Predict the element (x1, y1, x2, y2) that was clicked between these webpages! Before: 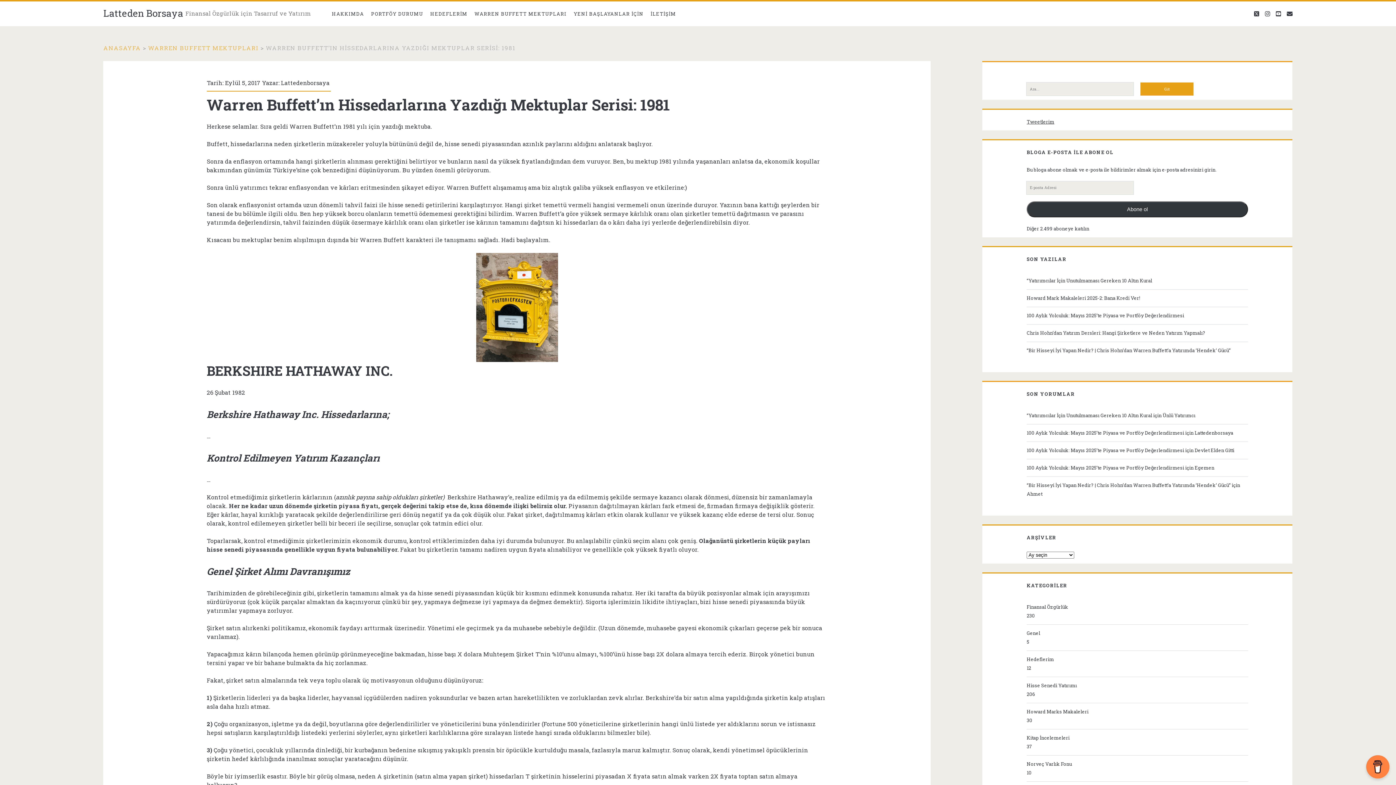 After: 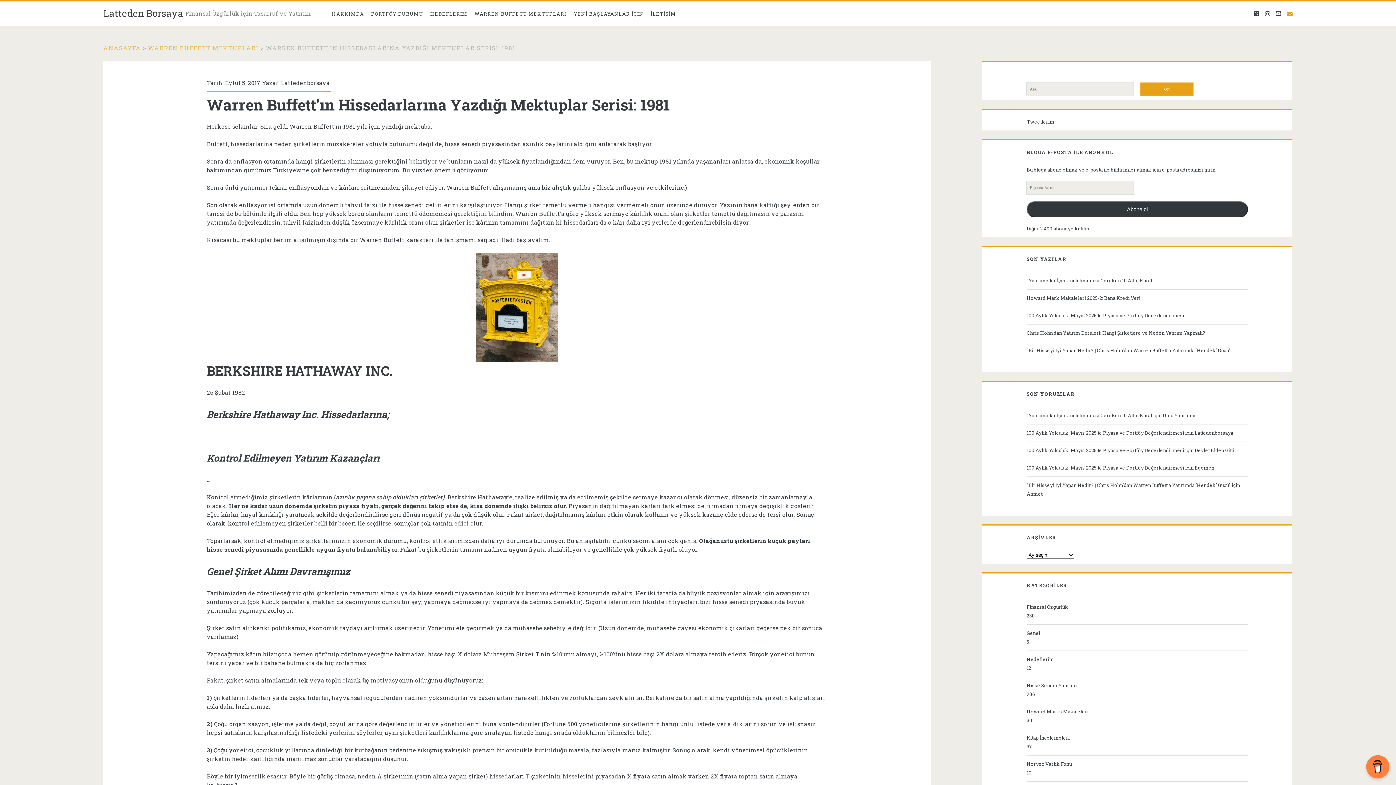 Action: label: eposta bbox: (1287, 9, 1292, 17)